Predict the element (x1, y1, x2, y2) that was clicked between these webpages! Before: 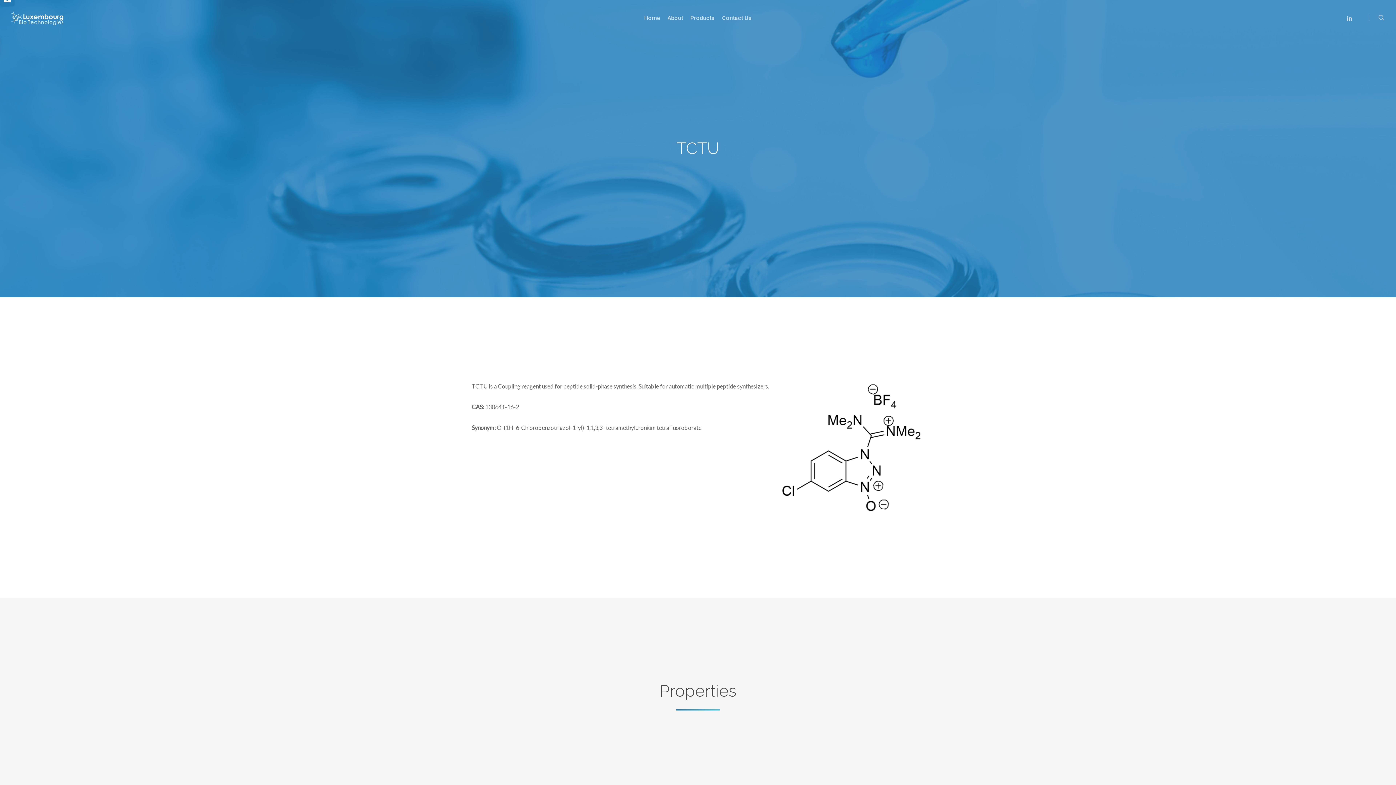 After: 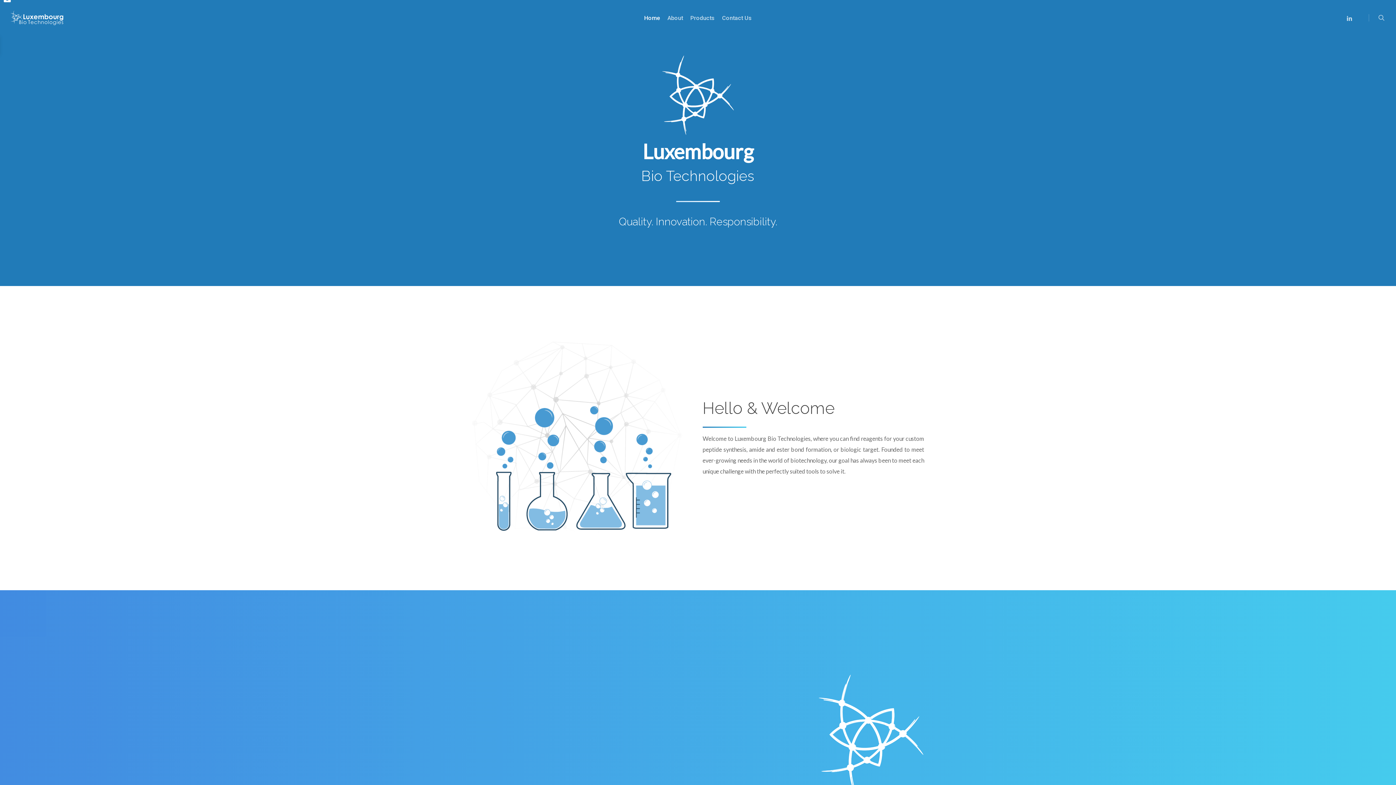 Action: bbox: (10, 10, 63, 25)